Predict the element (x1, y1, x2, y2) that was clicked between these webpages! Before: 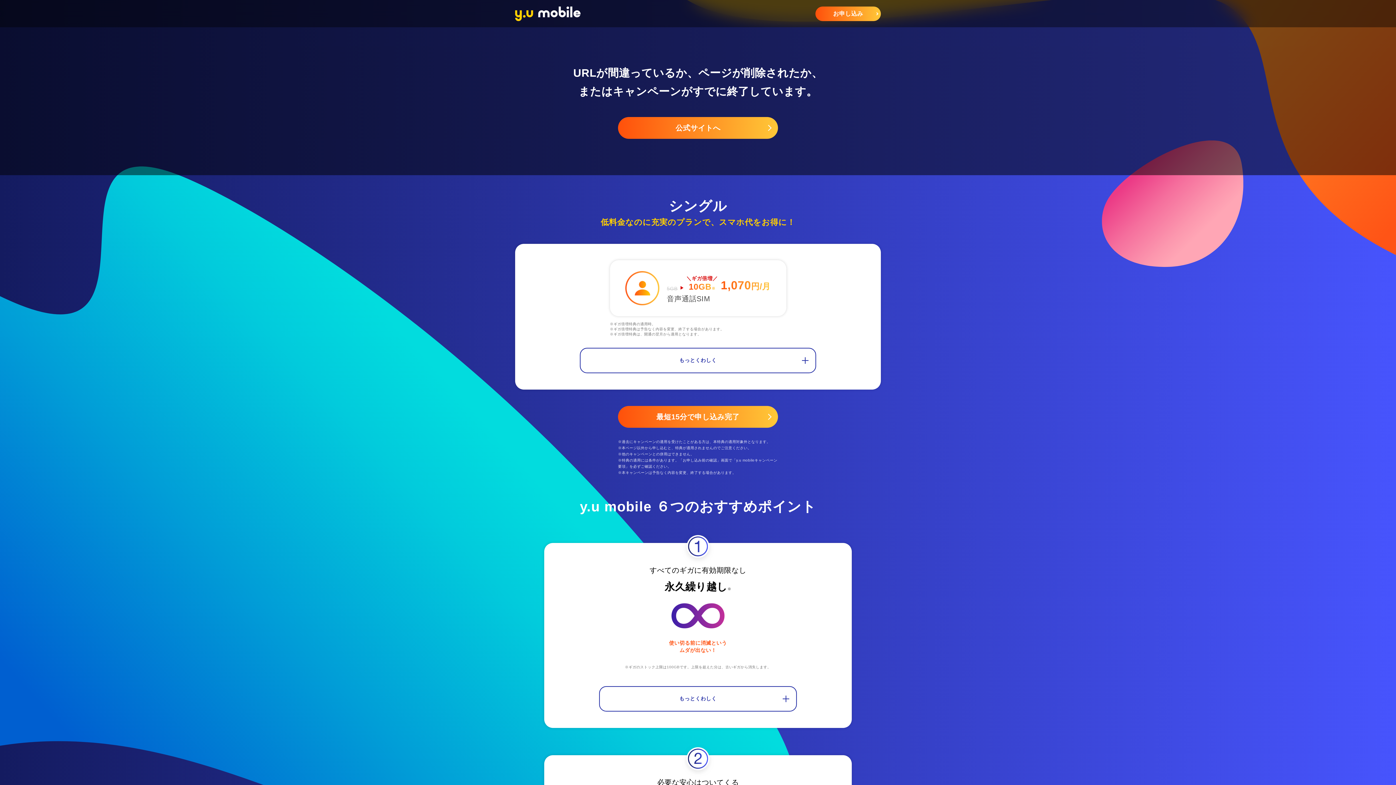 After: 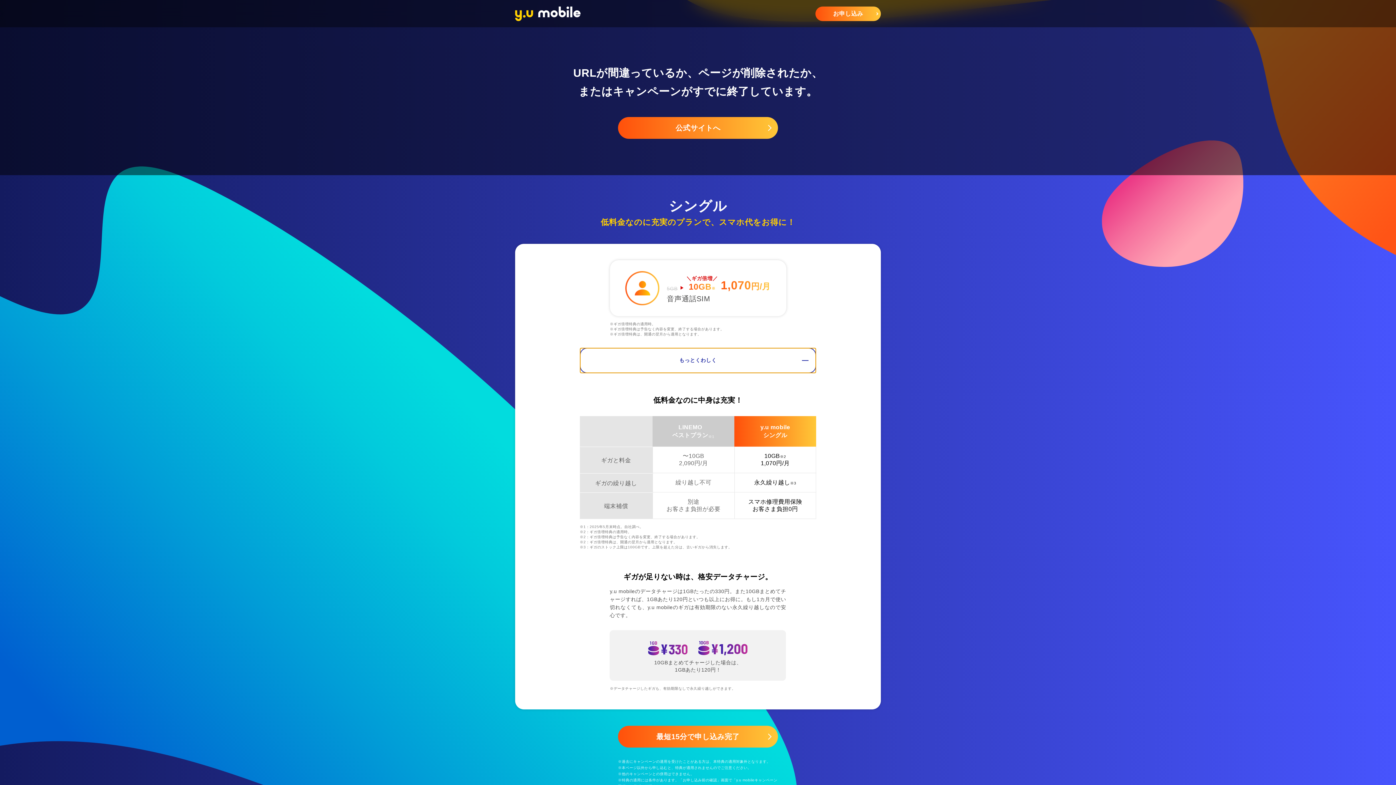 Action: label: もっとくわしく bbox: (579, 347, 816, 373)